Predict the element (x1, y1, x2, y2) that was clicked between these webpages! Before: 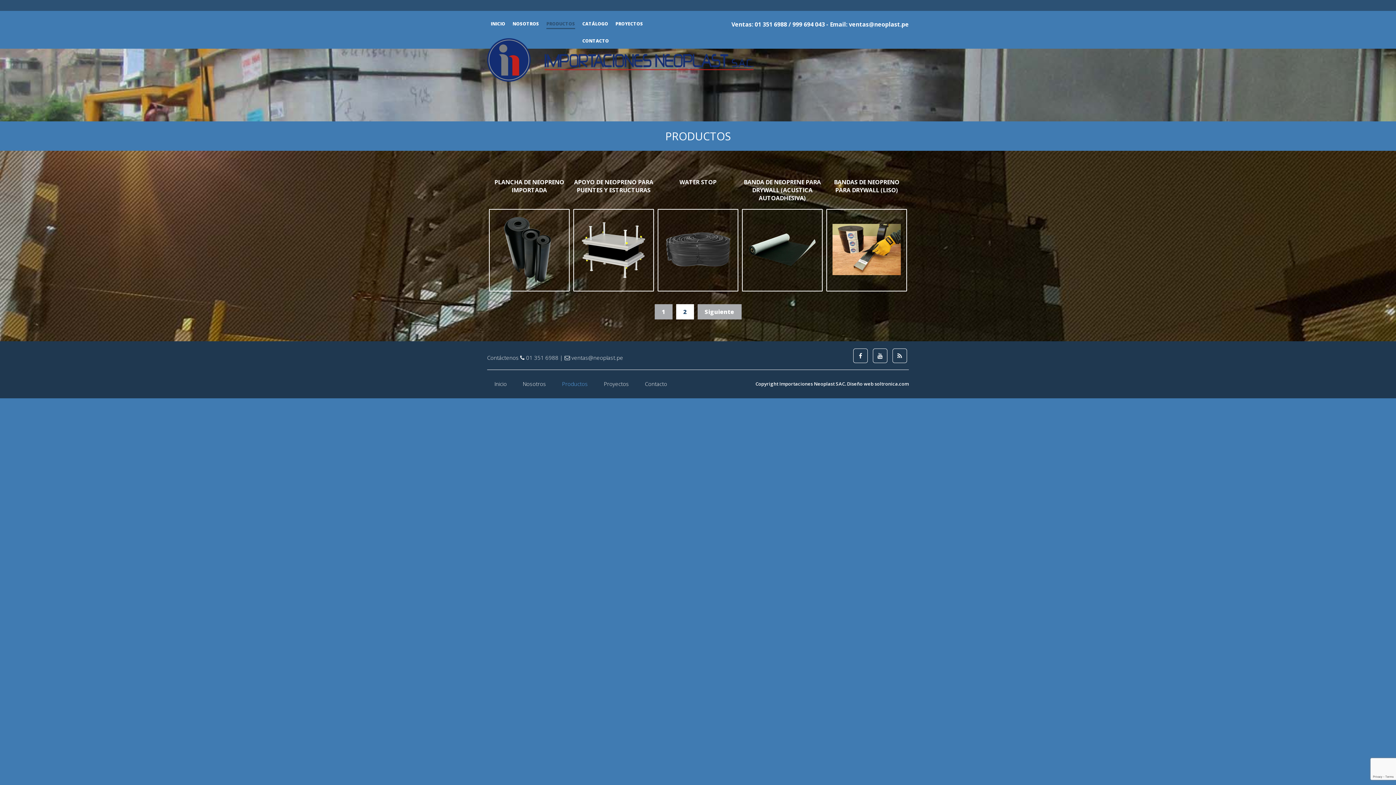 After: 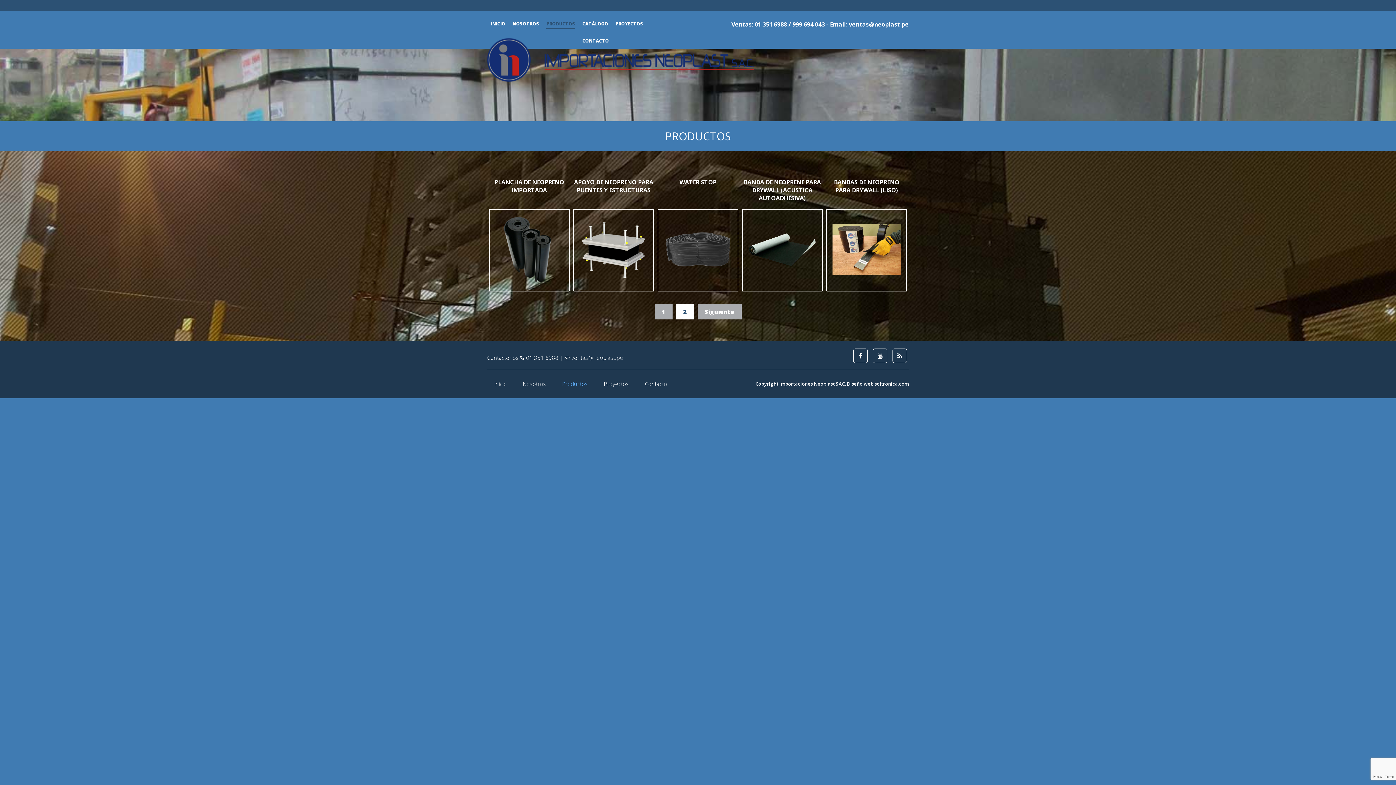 Action: label: PRODUCTOS bbox: (546, 14, 575, 29)